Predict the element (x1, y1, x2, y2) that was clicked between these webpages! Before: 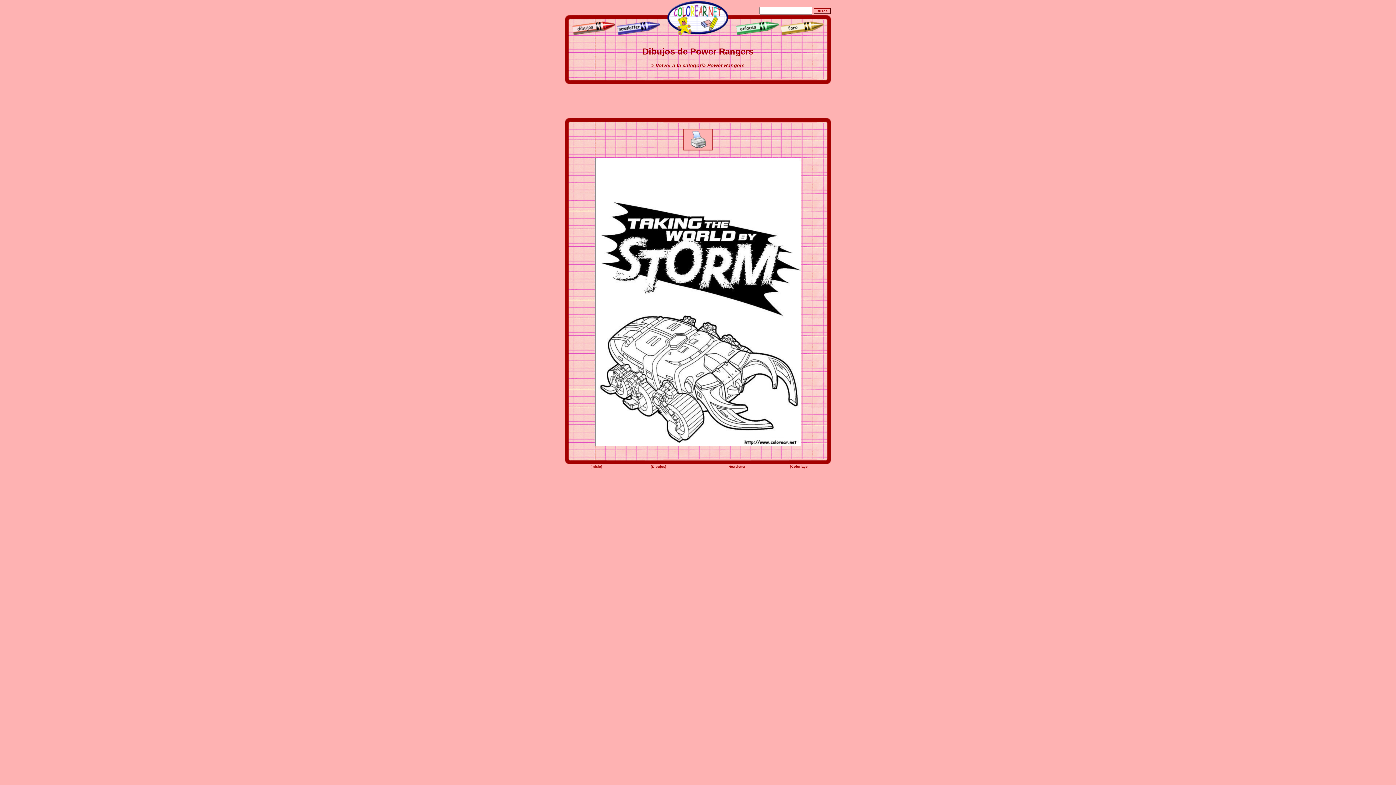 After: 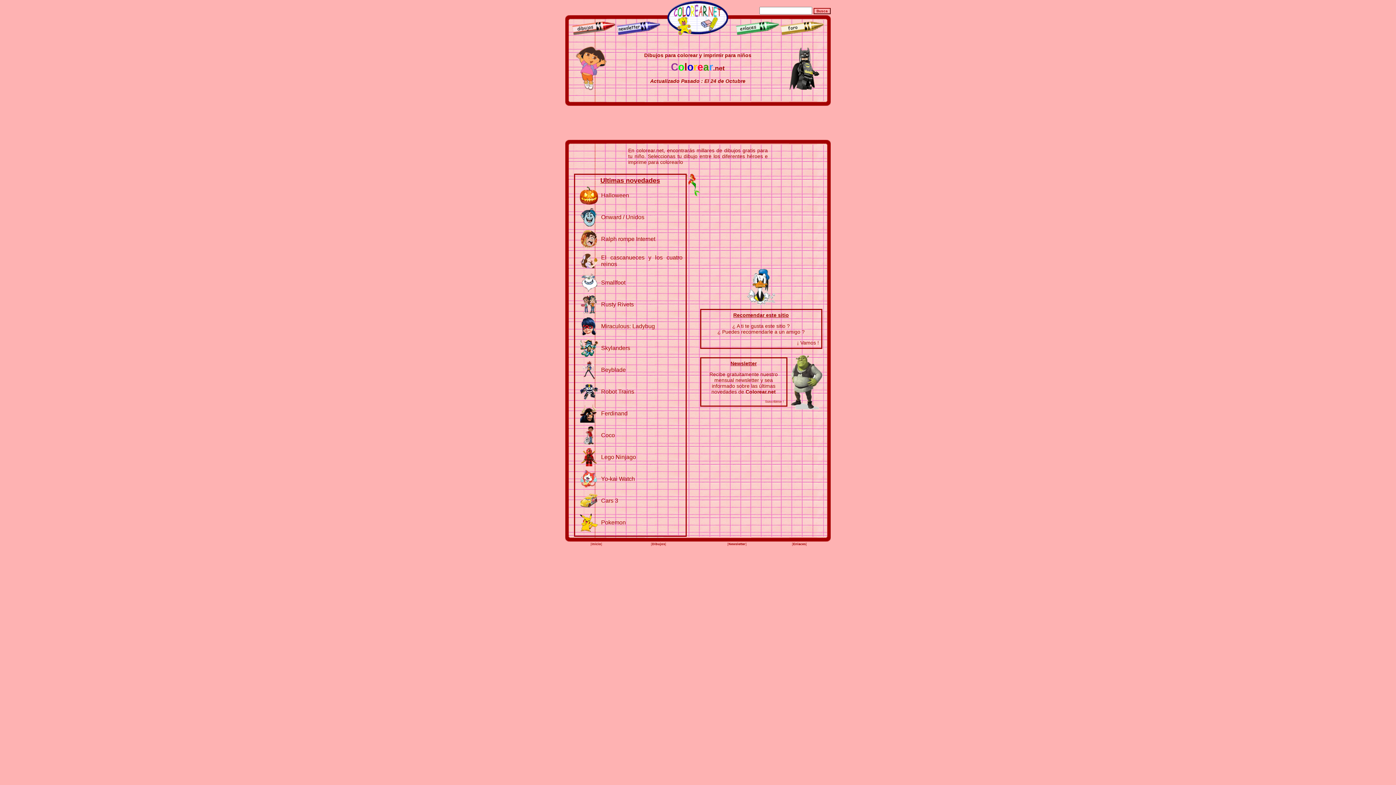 Action: bbox: (663, 30, 732, 36)